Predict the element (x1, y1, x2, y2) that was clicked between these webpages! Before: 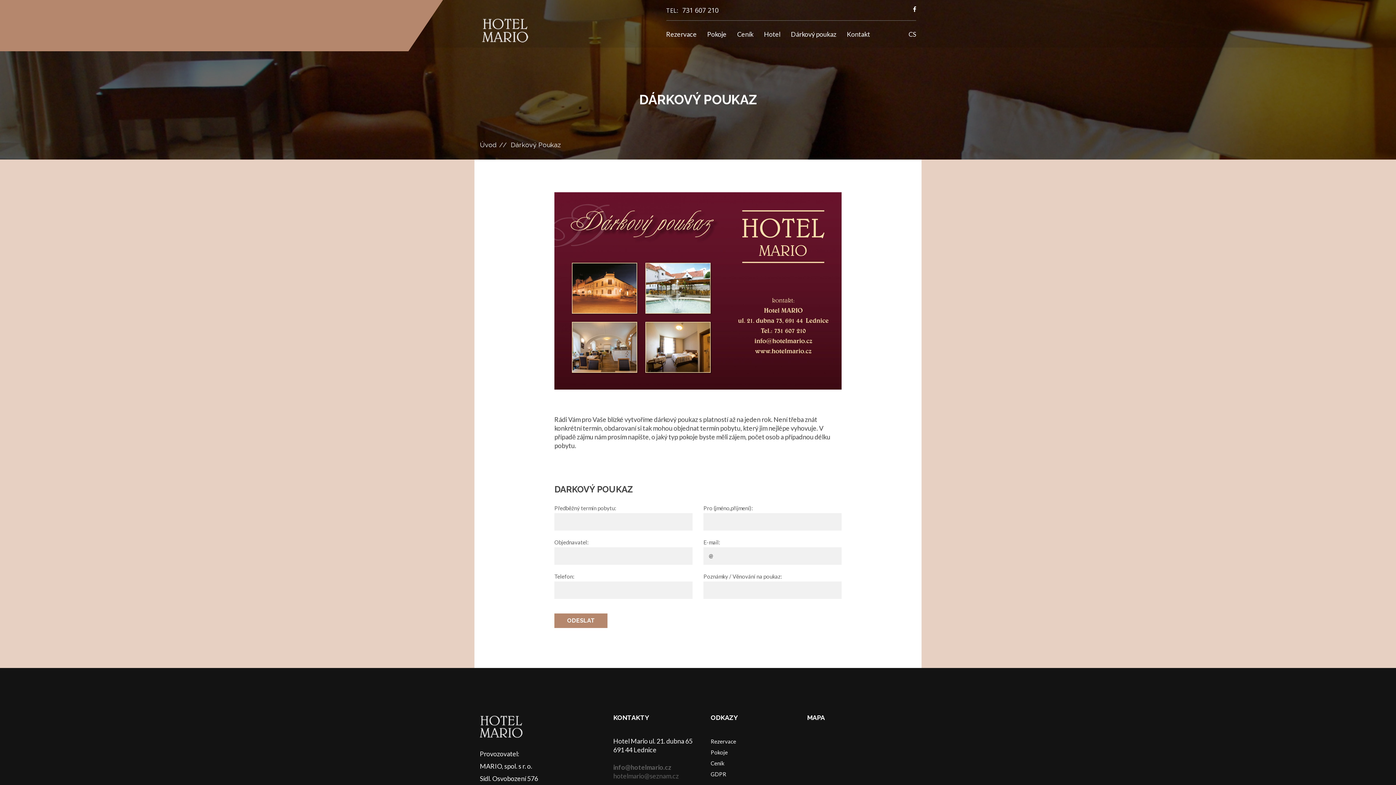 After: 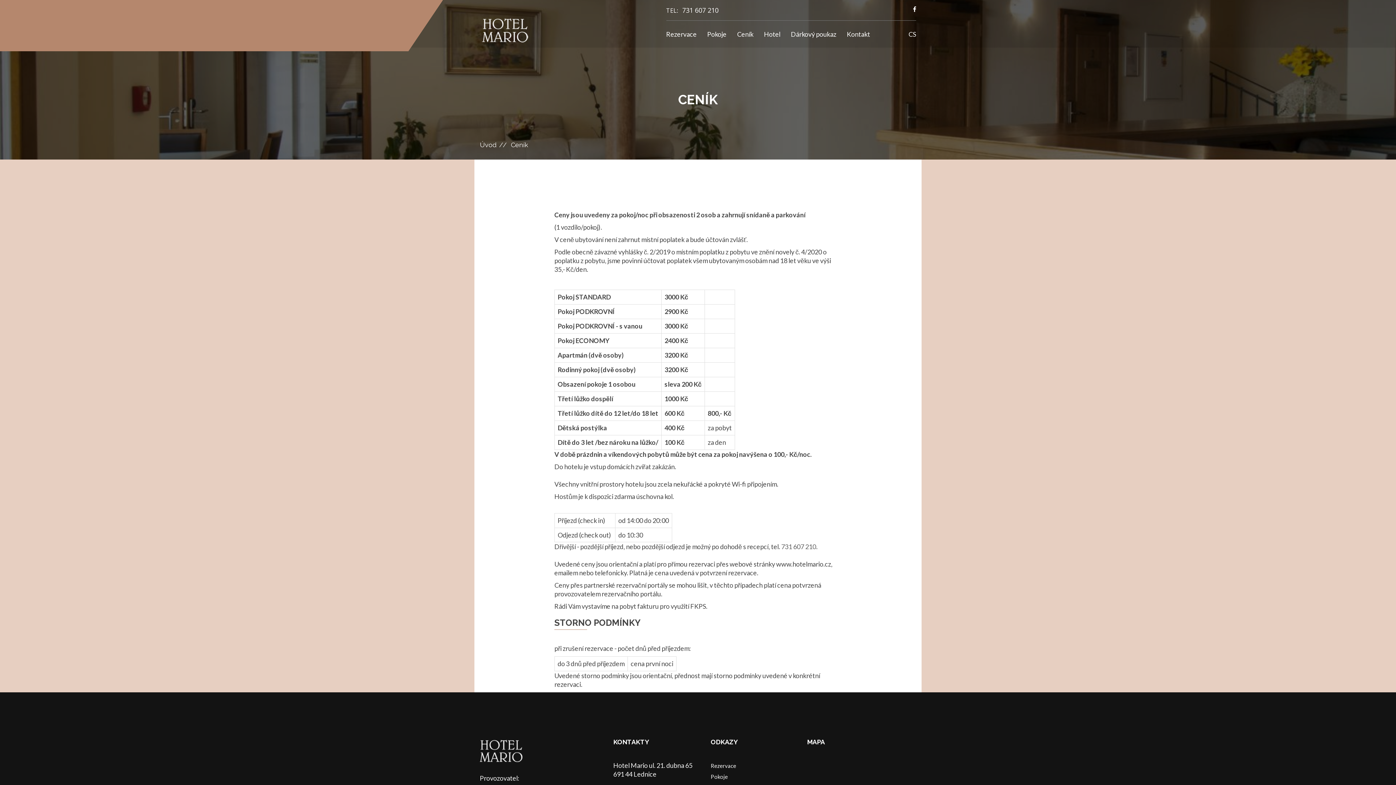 Action: bbox: (710, 760, 724, 766) label: Ceník